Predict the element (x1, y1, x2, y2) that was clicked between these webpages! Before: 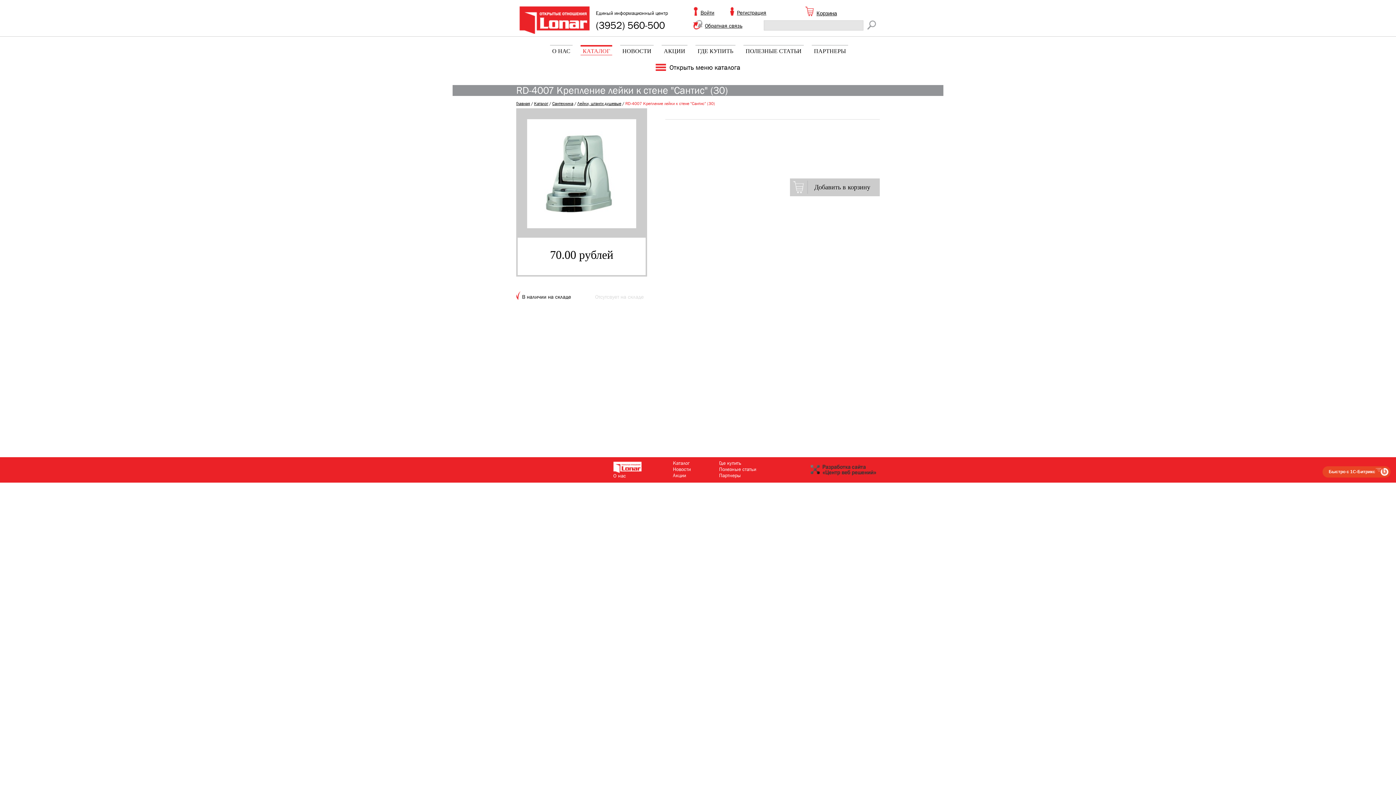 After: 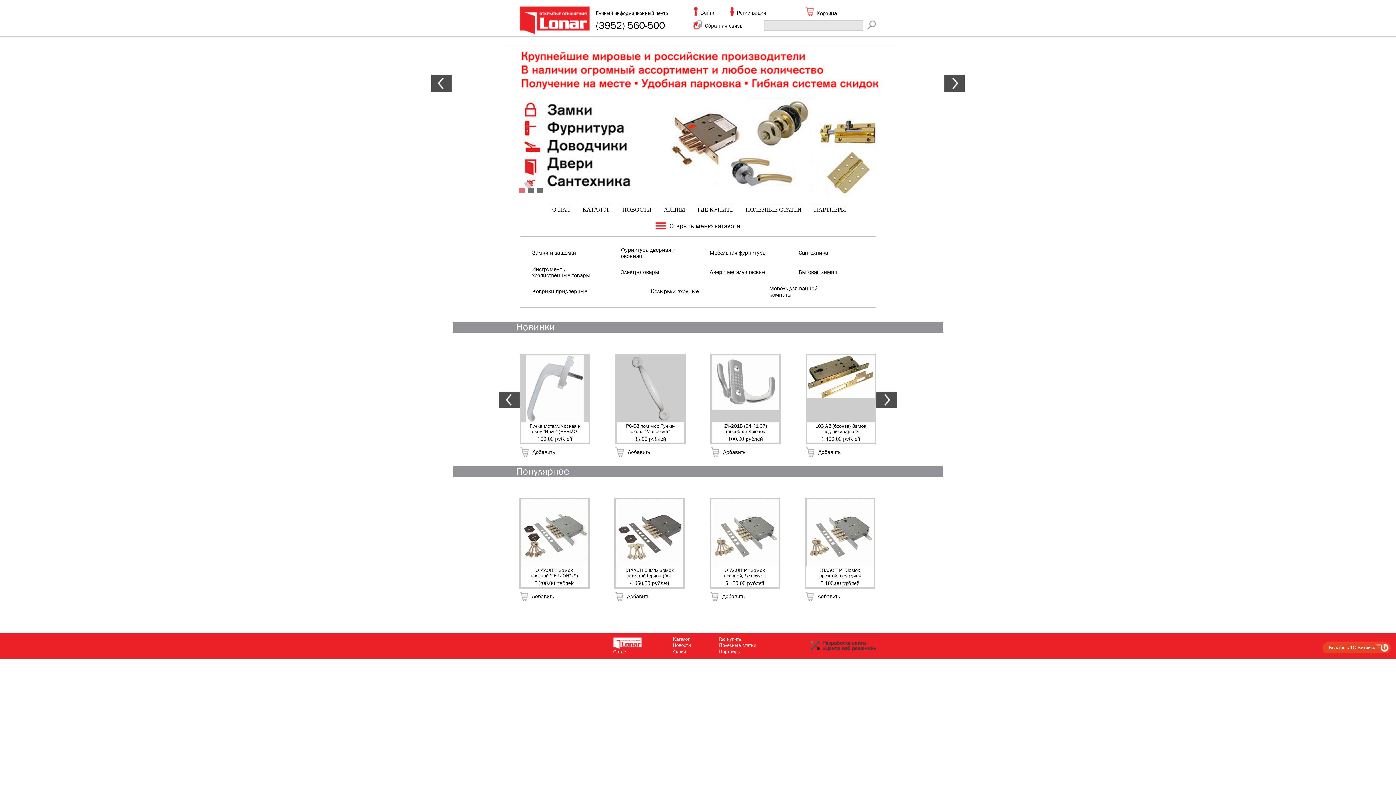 Action: bbox: (613, 461, 641, 473)